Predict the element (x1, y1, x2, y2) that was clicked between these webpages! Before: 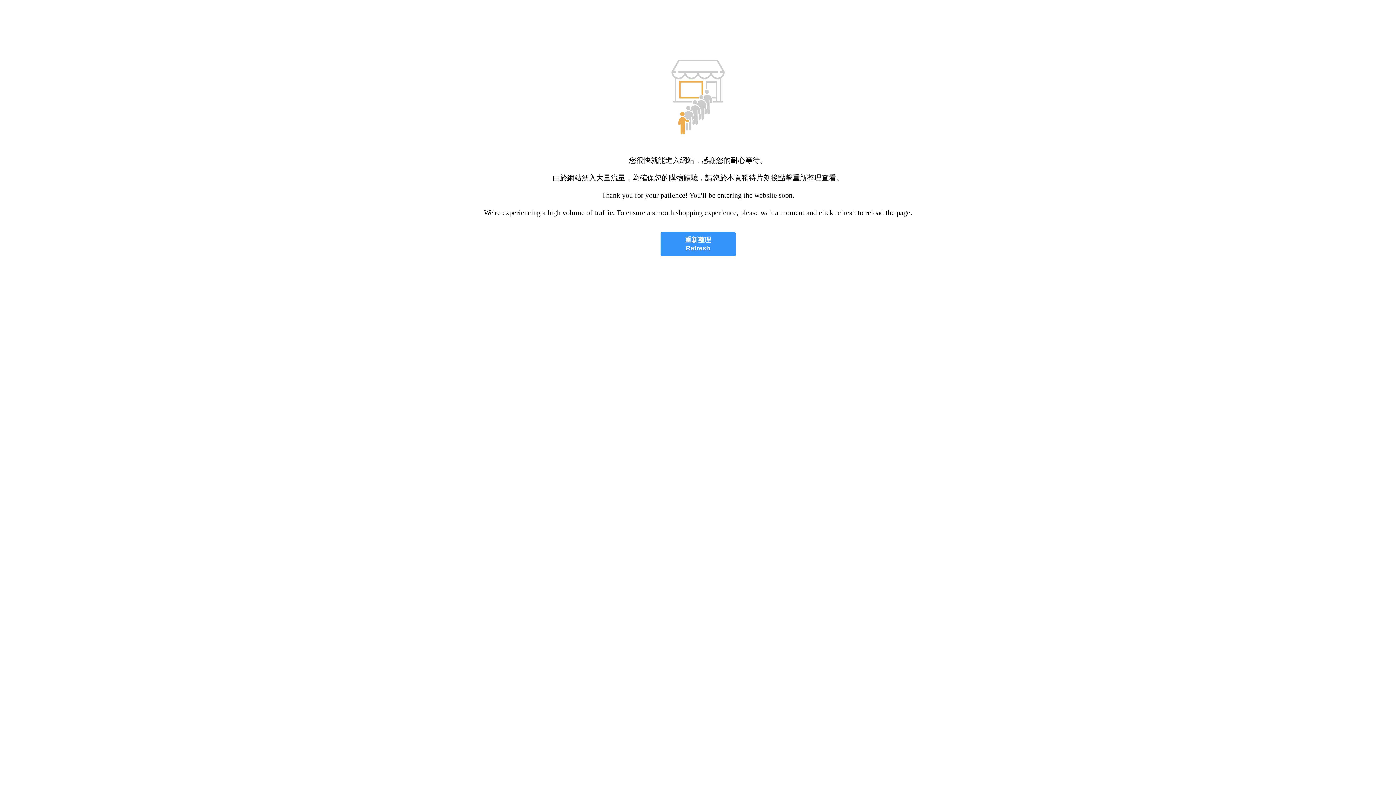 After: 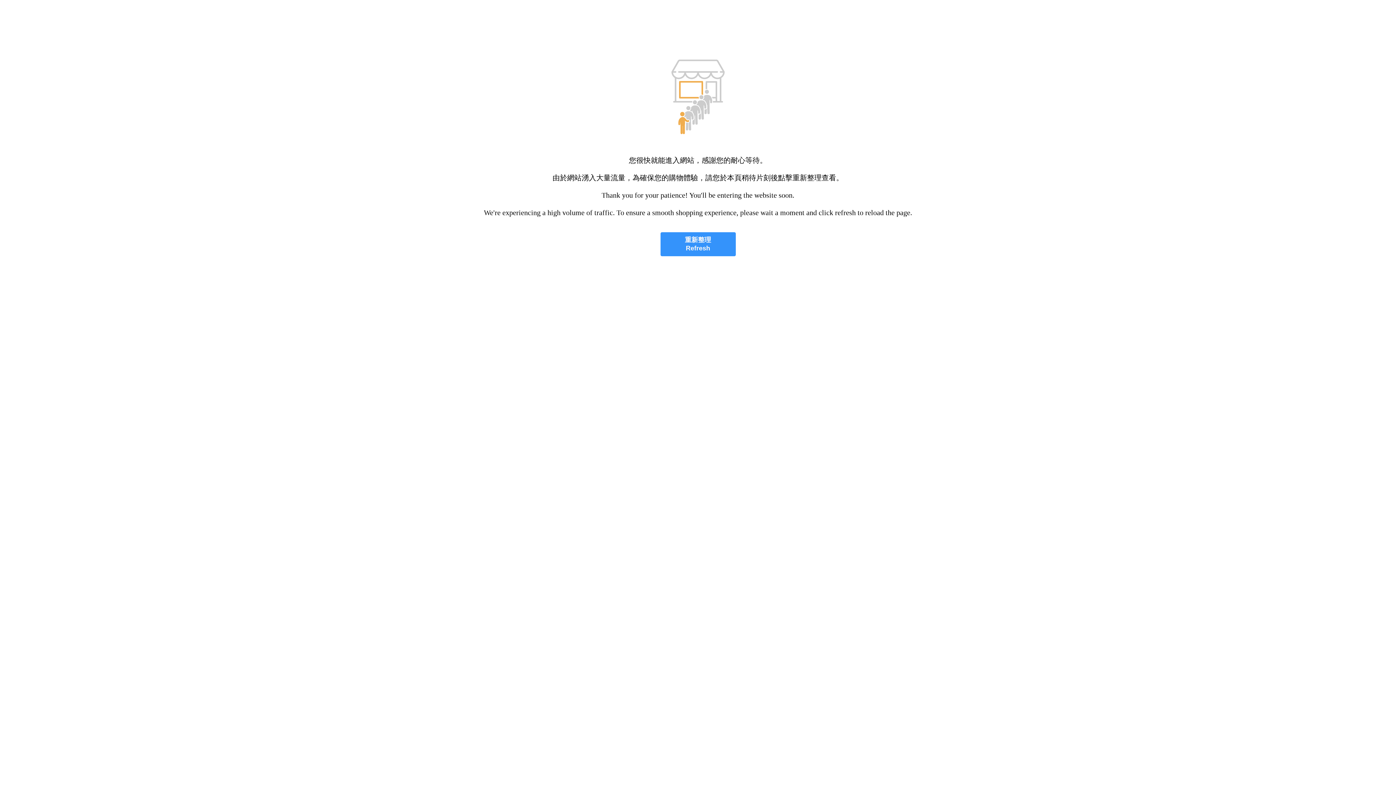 Action: label: 重新整理
Refresh bbox: (660, 232, 735, 256)